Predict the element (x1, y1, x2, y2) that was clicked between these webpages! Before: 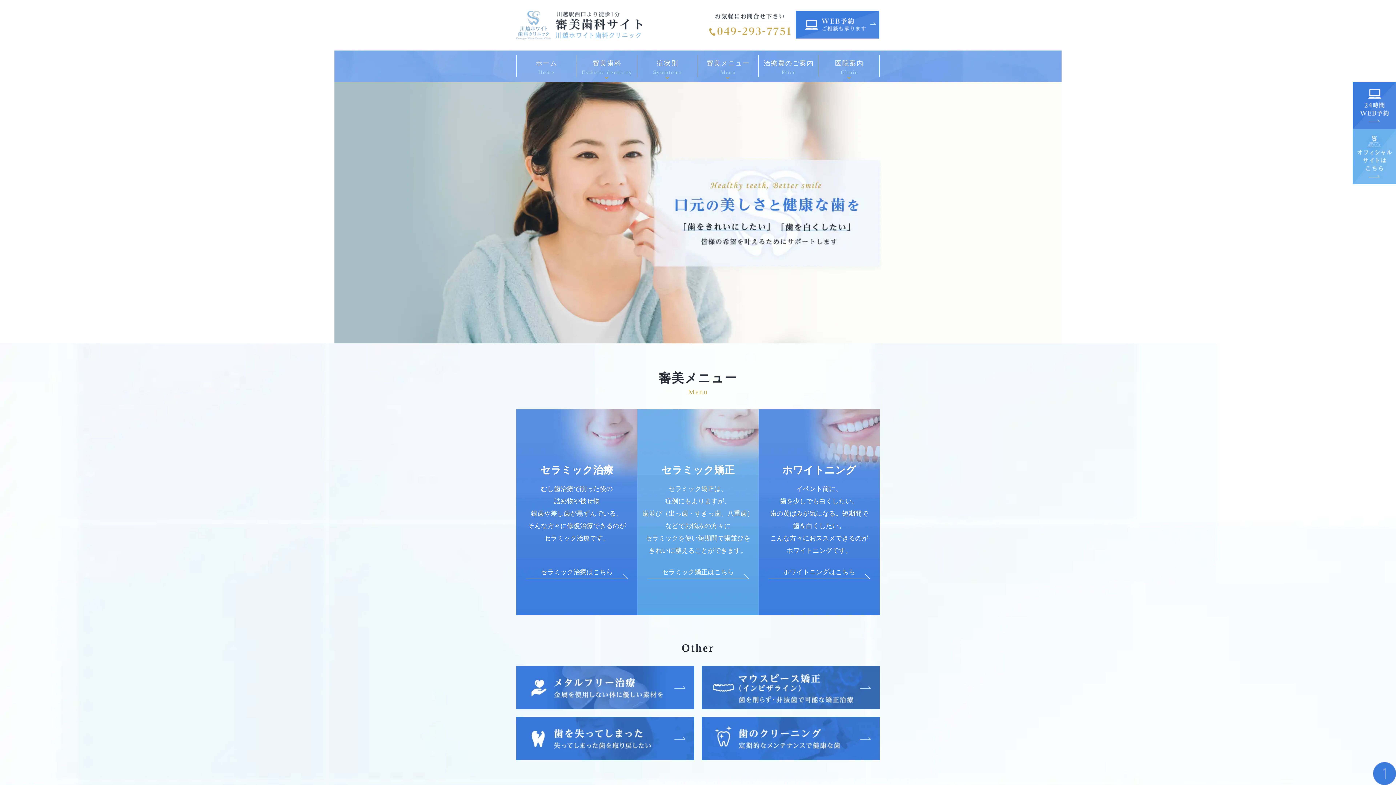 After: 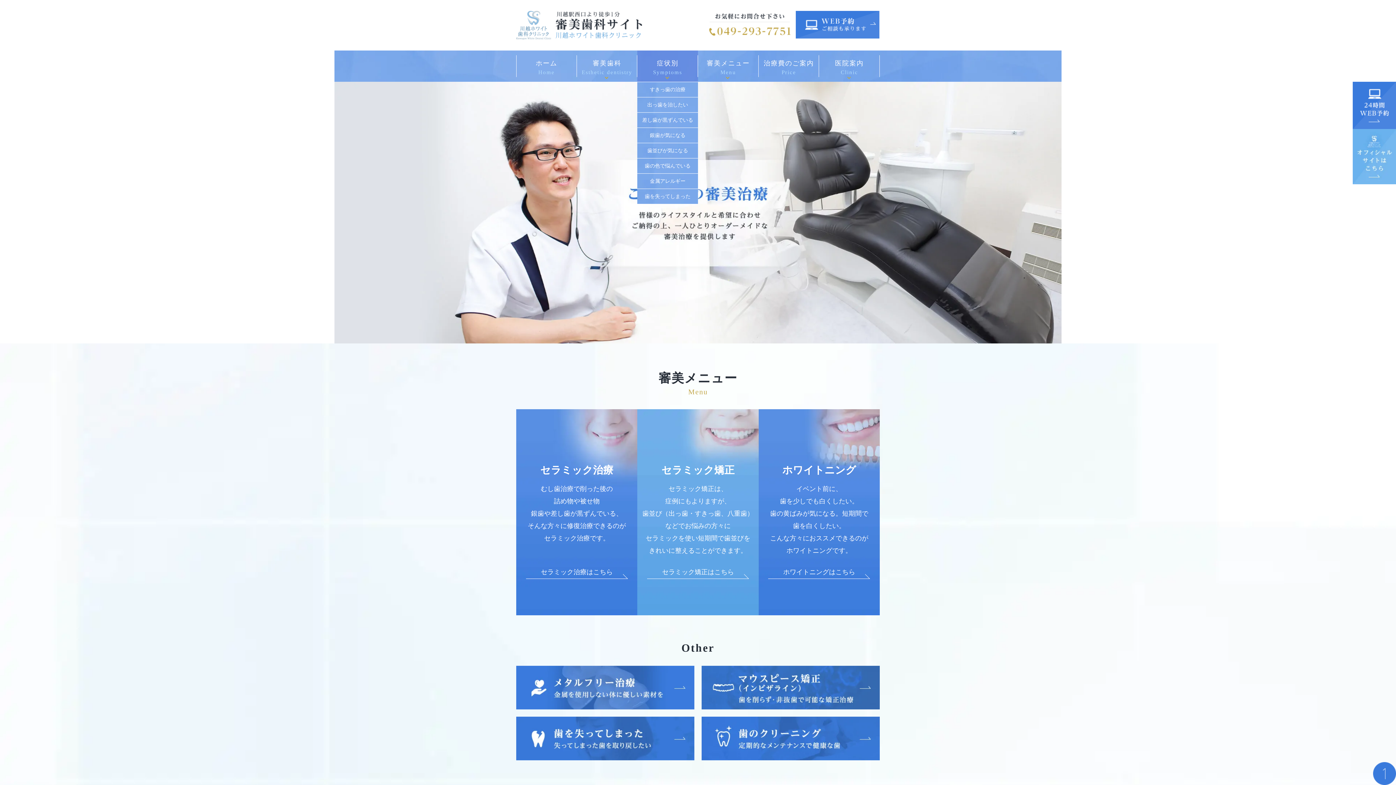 Action: bbox: (637, 50, 698, 81) label: 症状別
Symptoms